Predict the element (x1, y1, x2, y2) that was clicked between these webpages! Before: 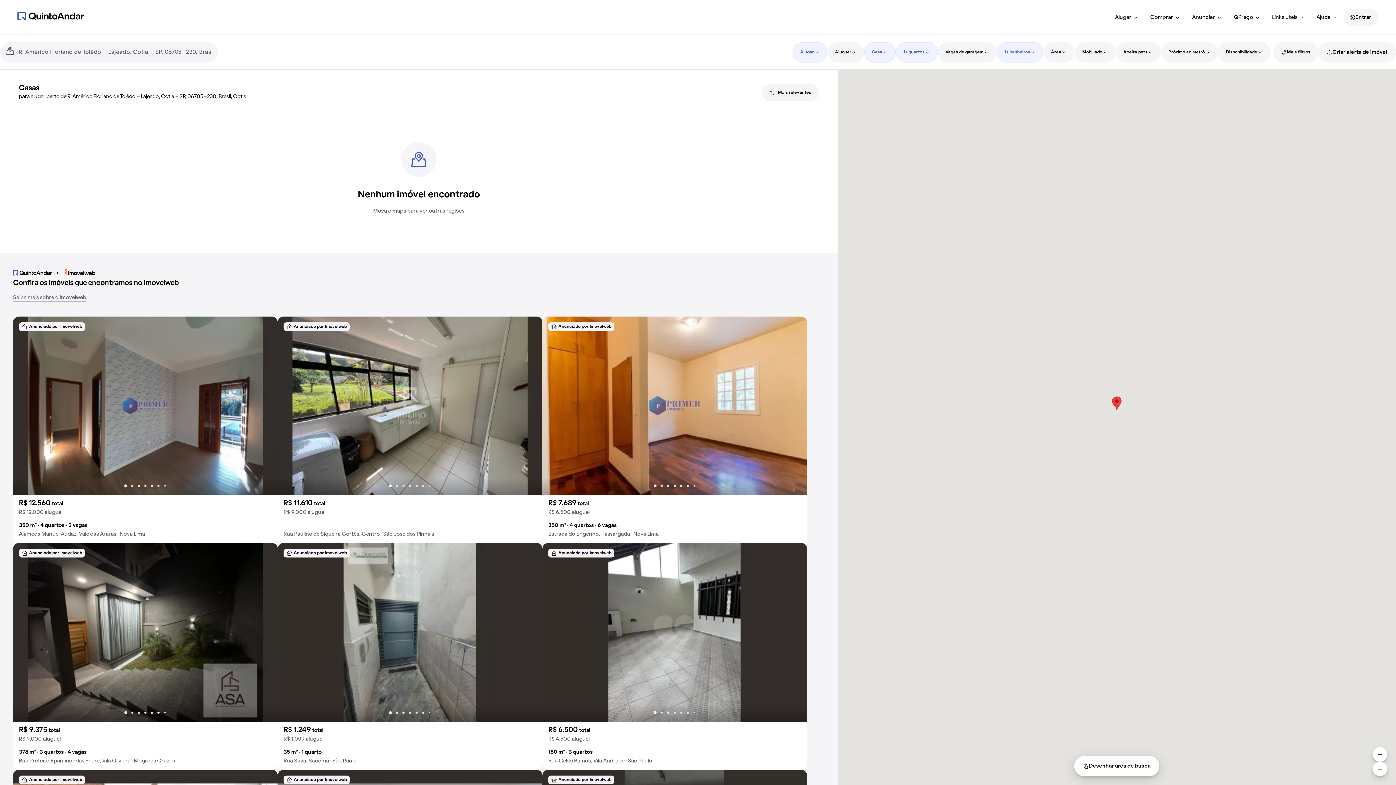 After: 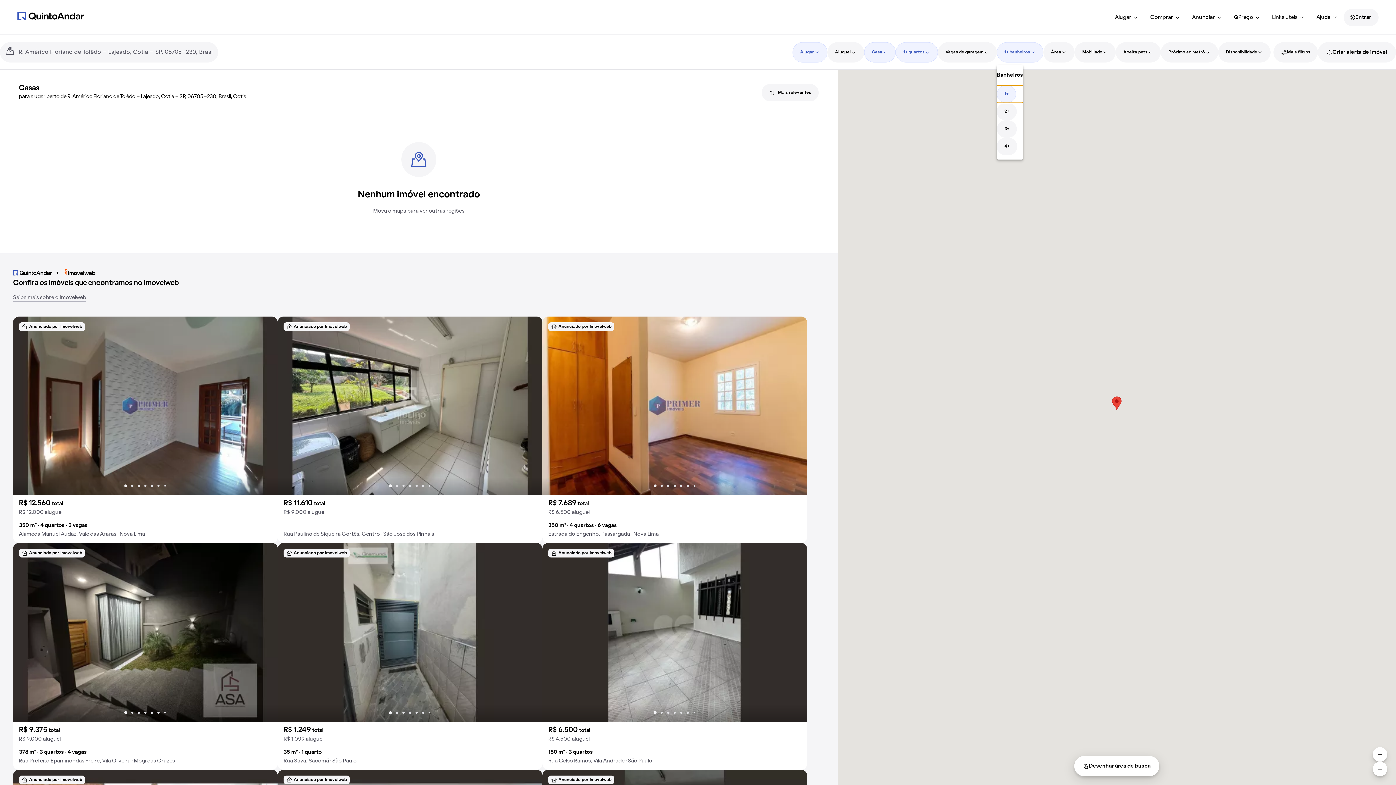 Action: label: 1+ banheiros, filtrar bbox: (997, 42, 1043, 62)